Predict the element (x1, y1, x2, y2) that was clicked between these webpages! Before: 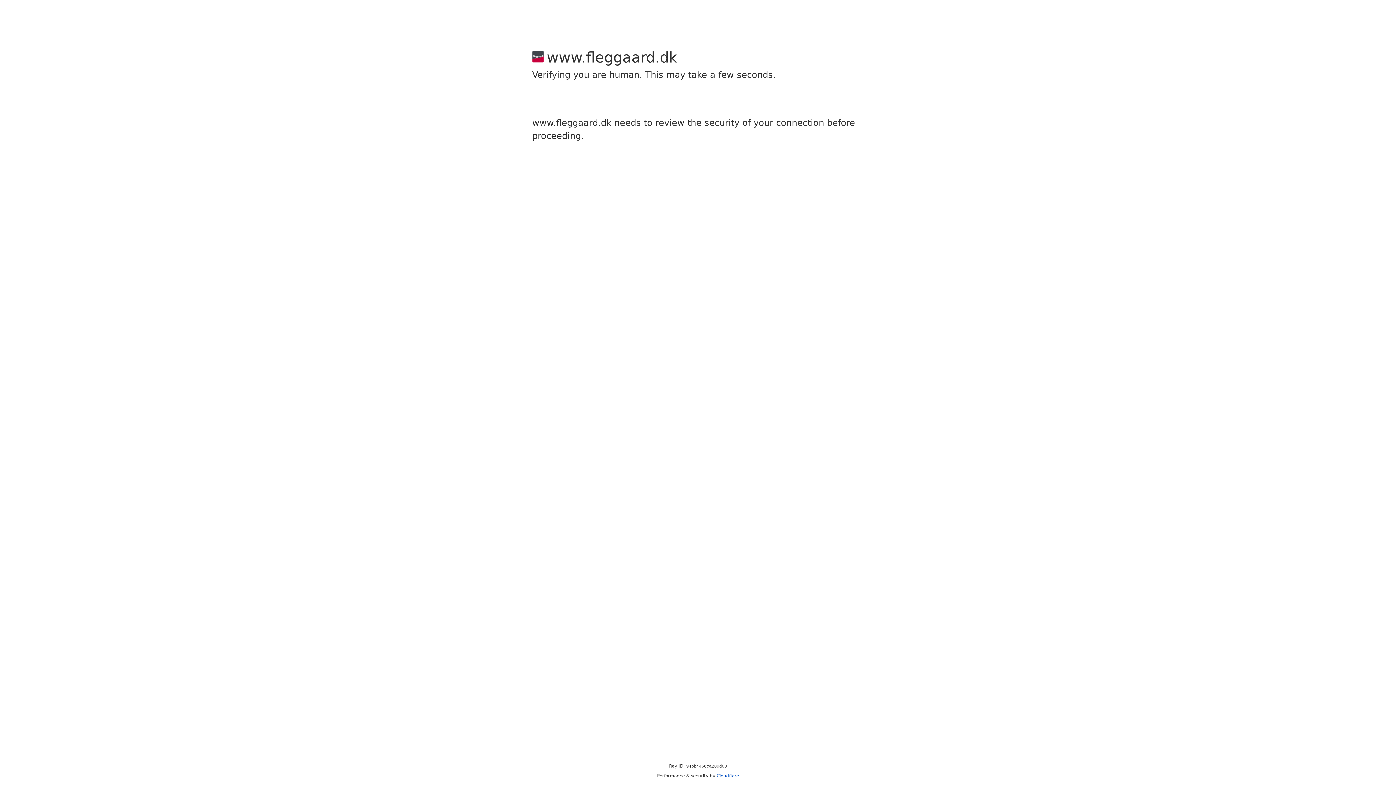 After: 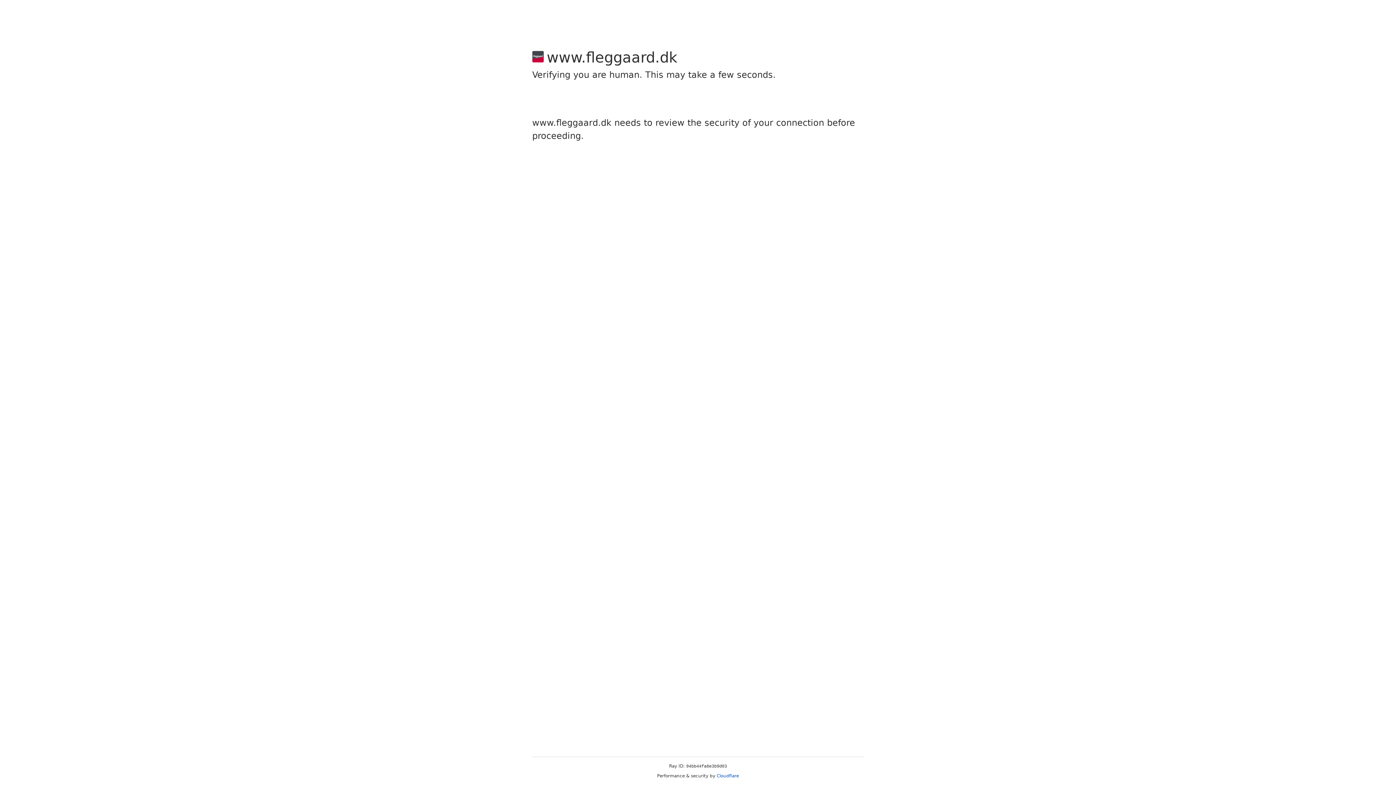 Action: label: Cloudflare bbox: (716, 773, 739, 778)